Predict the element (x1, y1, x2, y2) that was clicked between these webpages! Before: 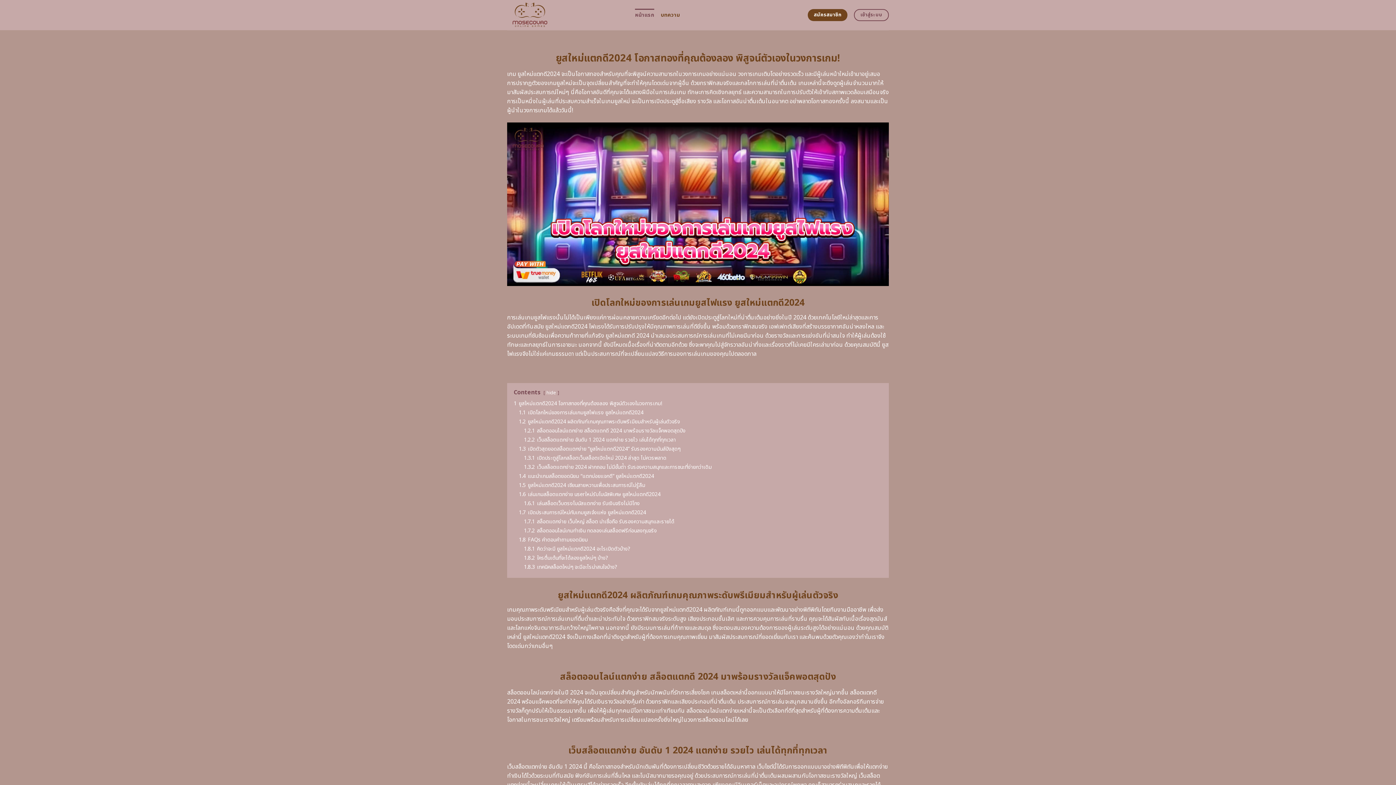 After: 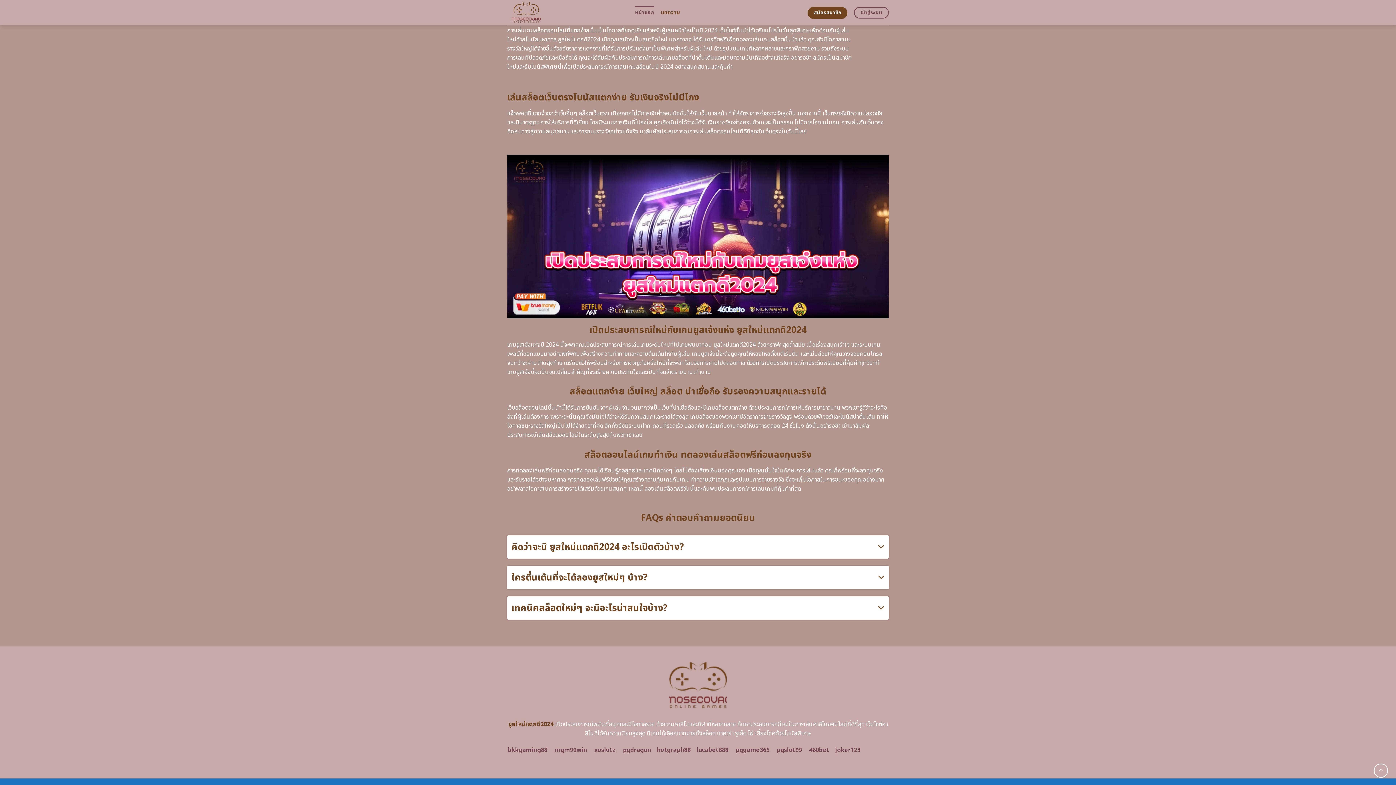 Action: bbox: (518, 490, 660, 498) label: 1.6 เล่นเกมสล็อตแตกง่าย userใหม่รับโบนัสพิเศษ ยูสใหม่แตกดี2024